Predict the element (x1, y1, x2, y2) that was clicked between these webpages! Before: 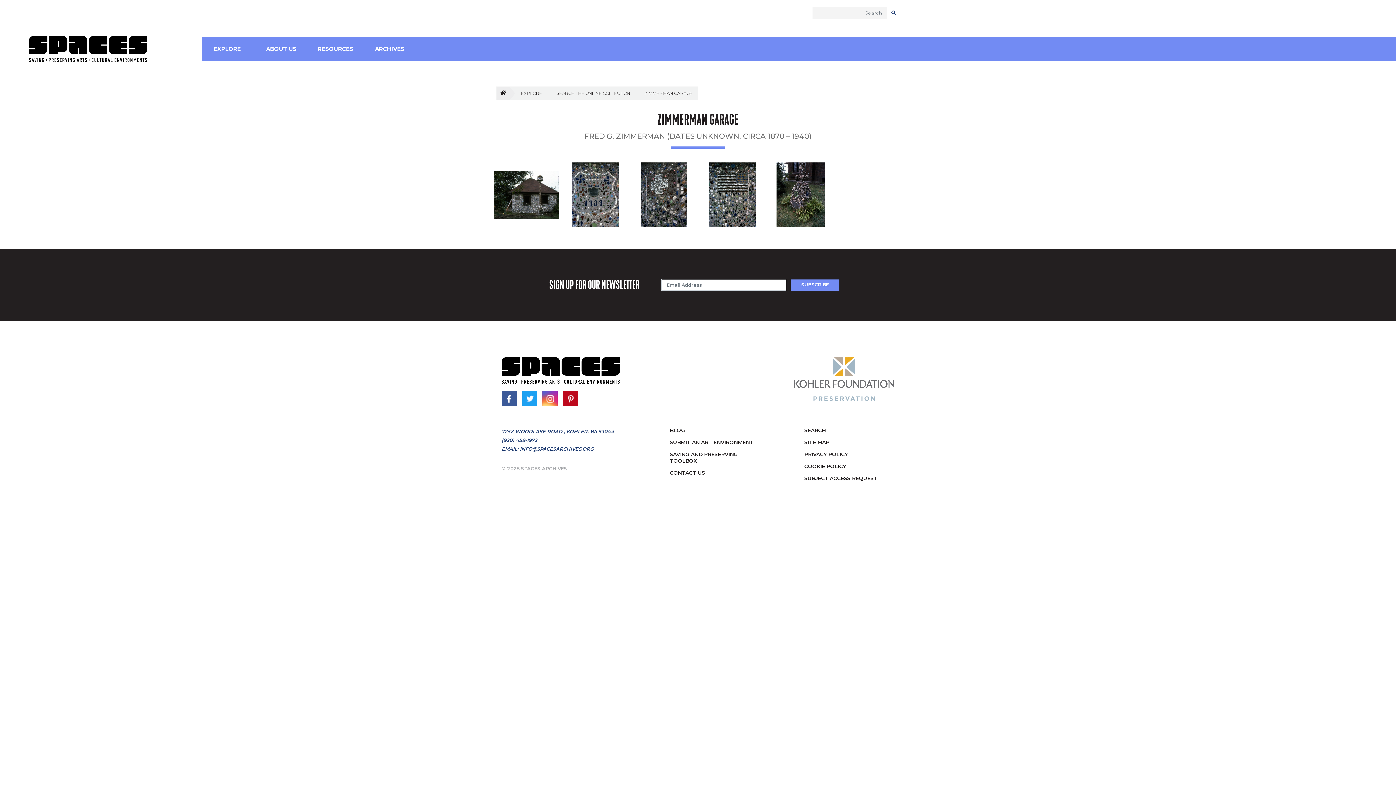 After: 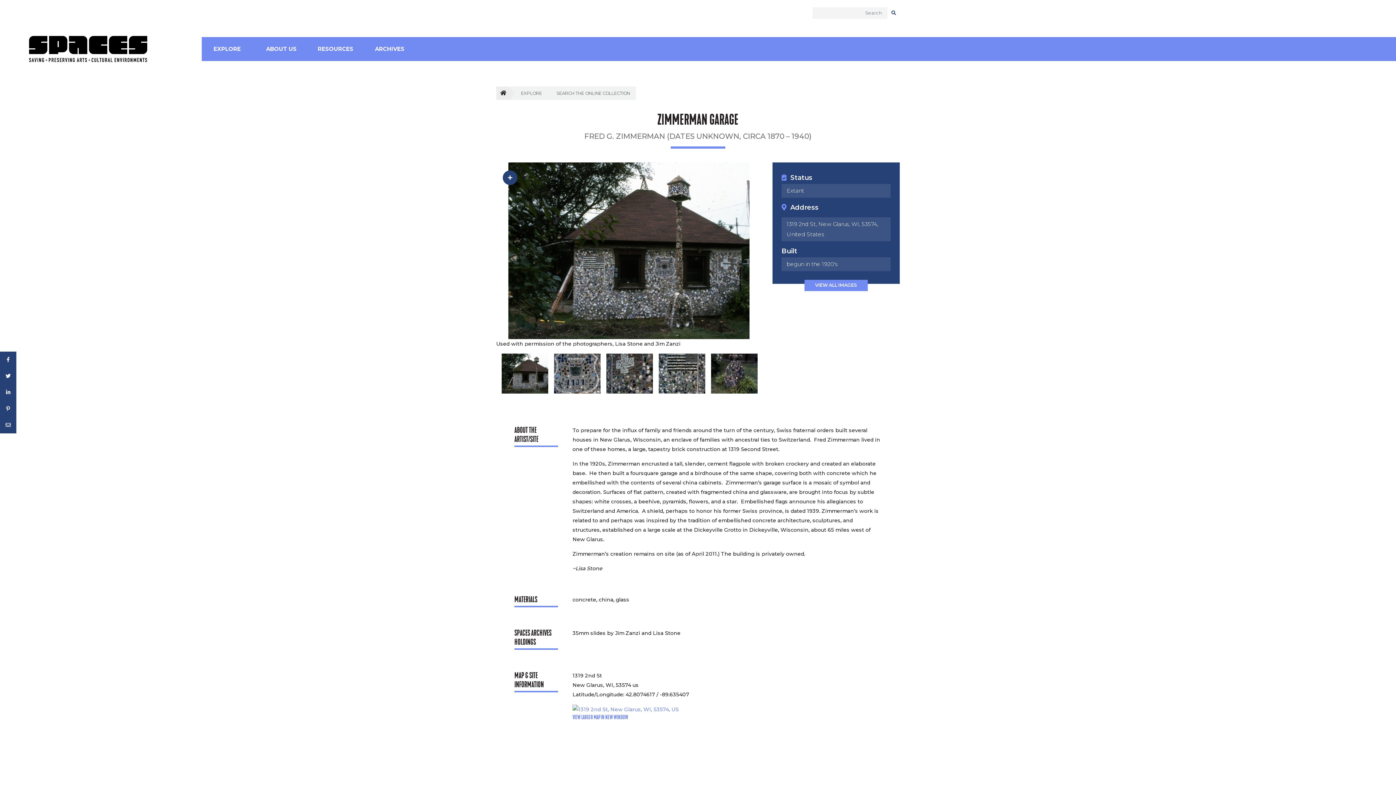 Action: label: ZIMMERMAN GARAGE bbox: (633, 86, 698, 99)